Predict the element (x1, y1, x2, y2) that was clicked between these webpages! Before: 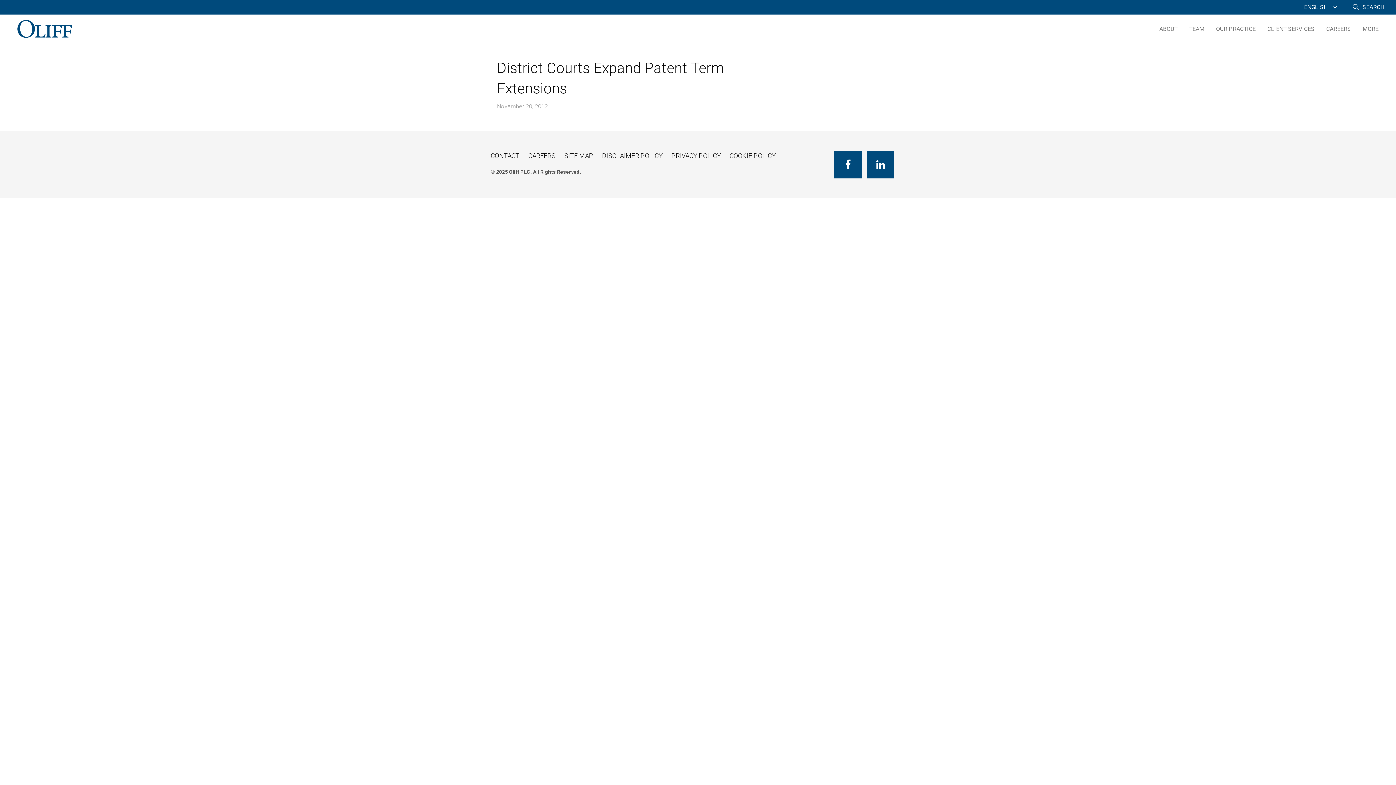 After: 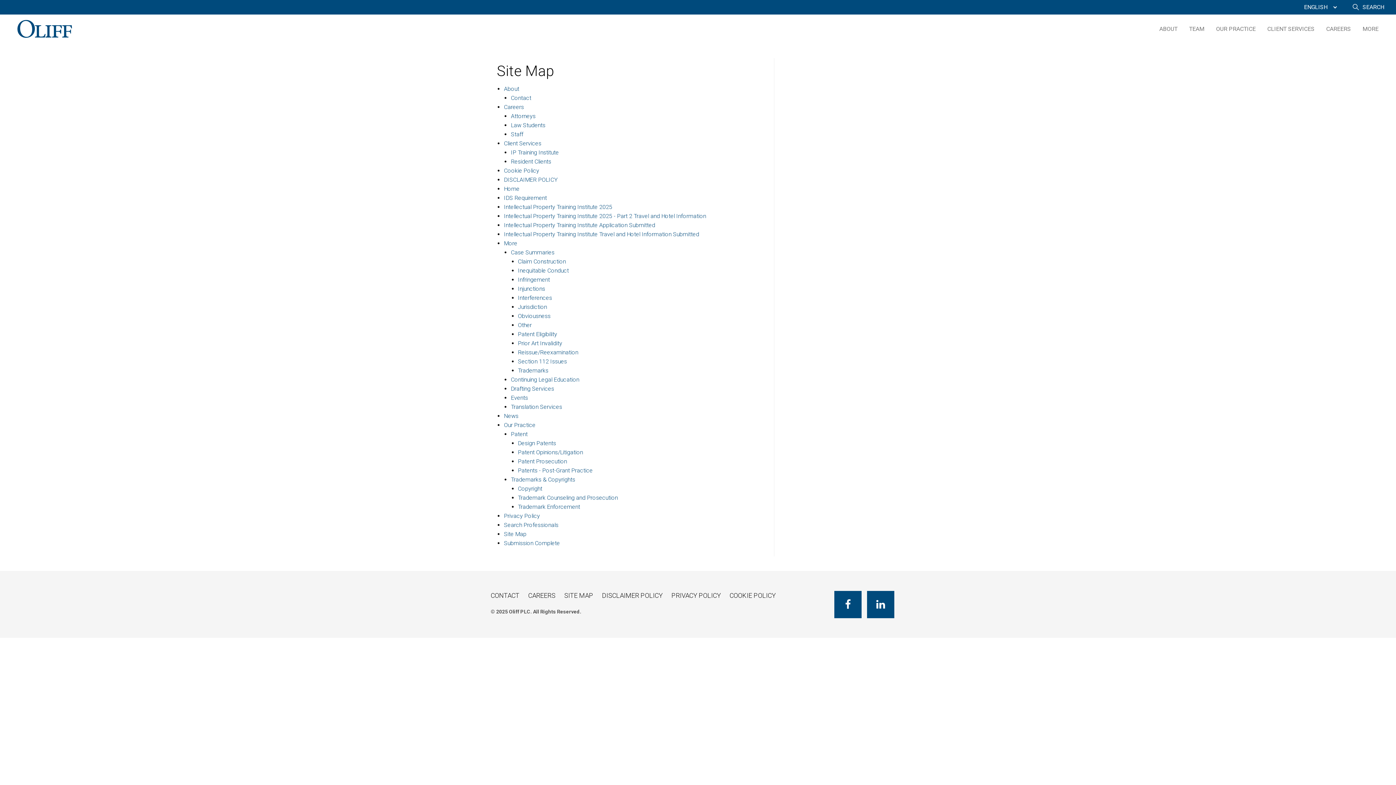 Action: bbox: (564, 148, 602, 163) label: SITE MAP